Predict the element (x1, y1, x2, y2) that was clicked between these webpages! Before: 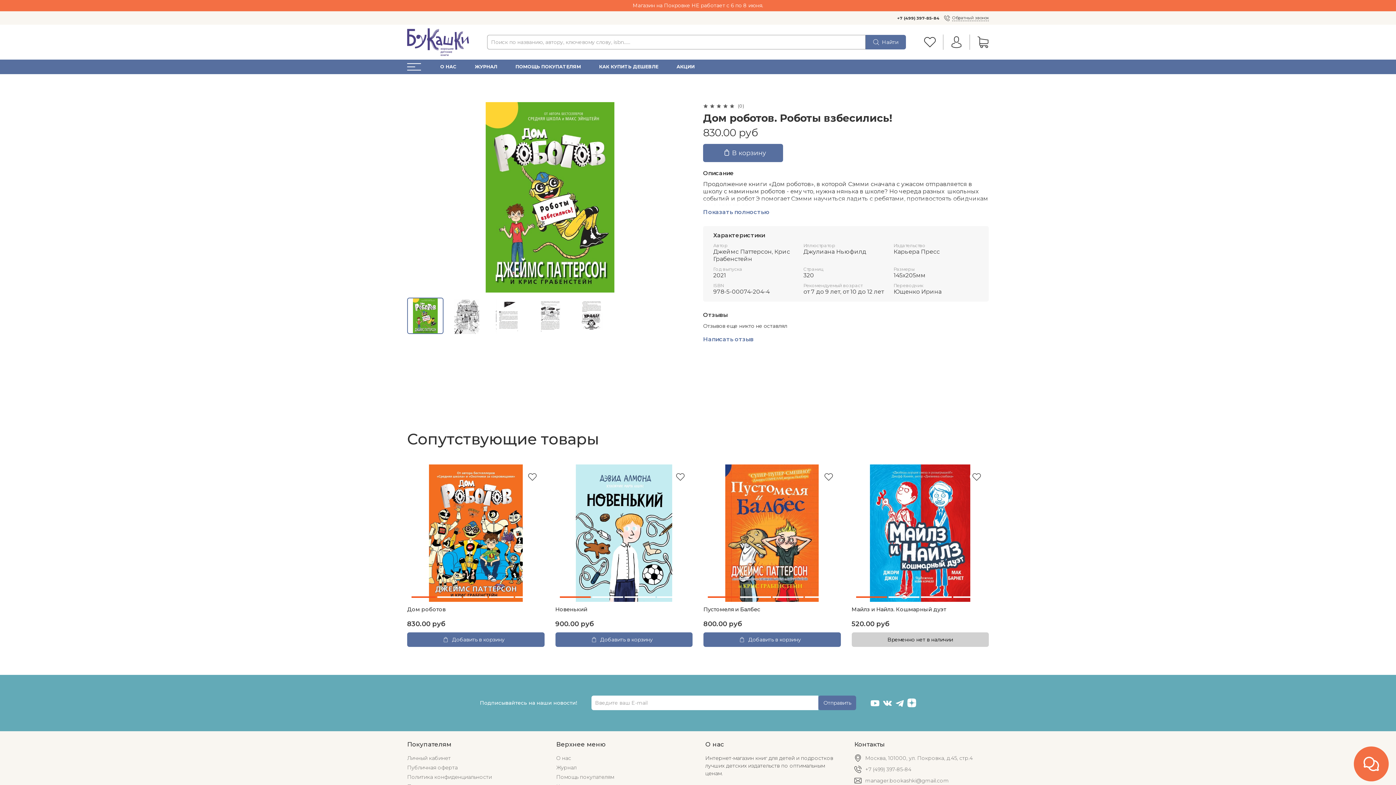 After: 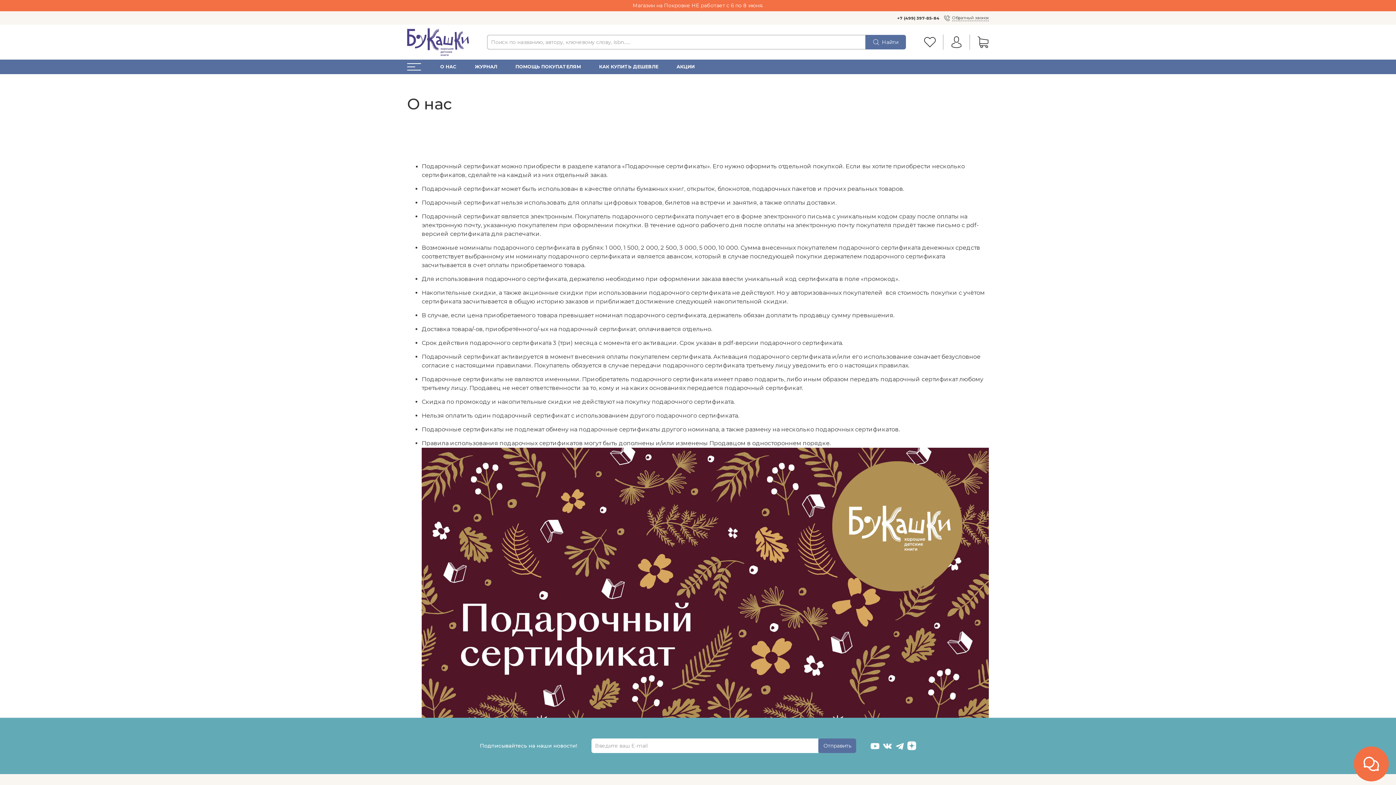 Action: bbox: (432, 59, 465, 73) label: О НАС